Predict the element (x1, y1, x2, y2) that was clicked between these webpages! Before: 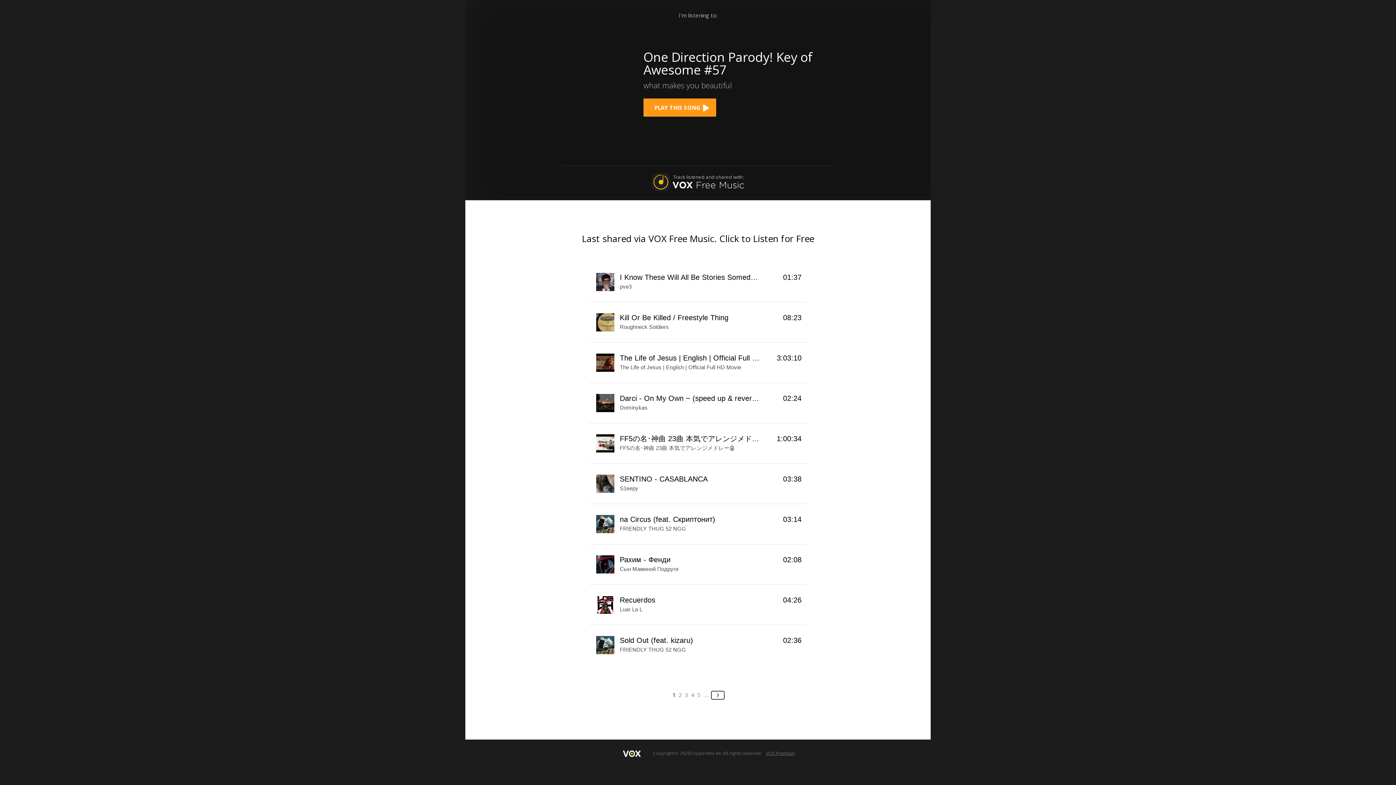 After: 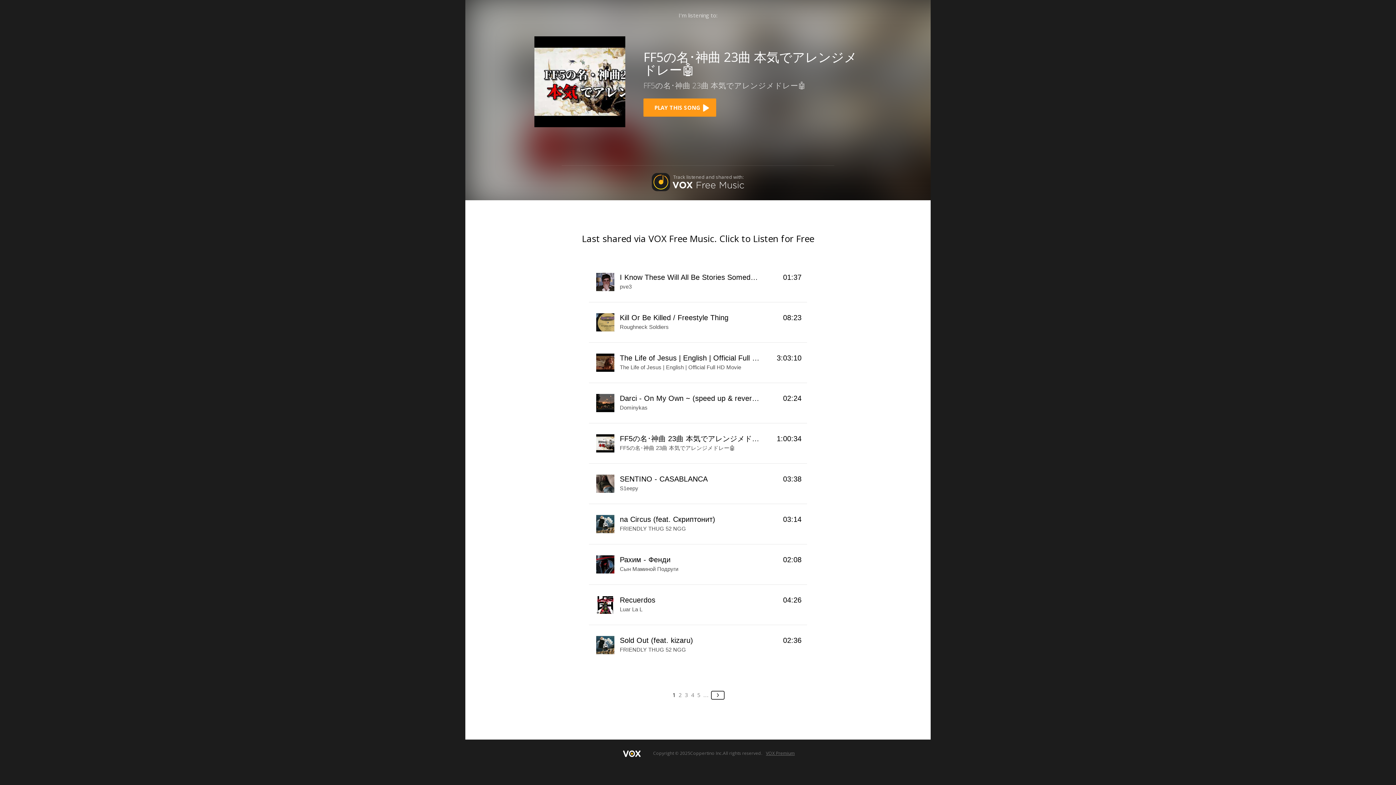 Action: bbox: (589, 423, 807, 463)